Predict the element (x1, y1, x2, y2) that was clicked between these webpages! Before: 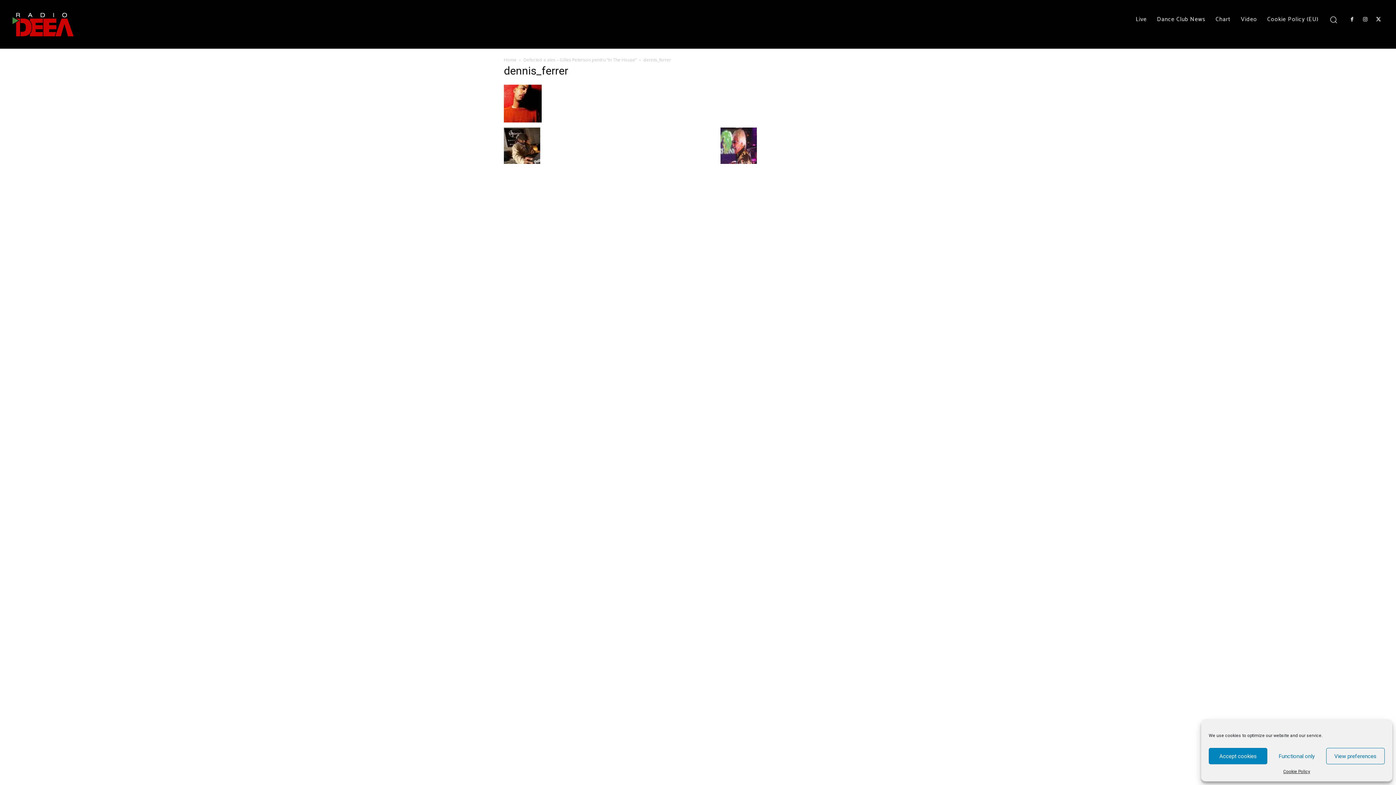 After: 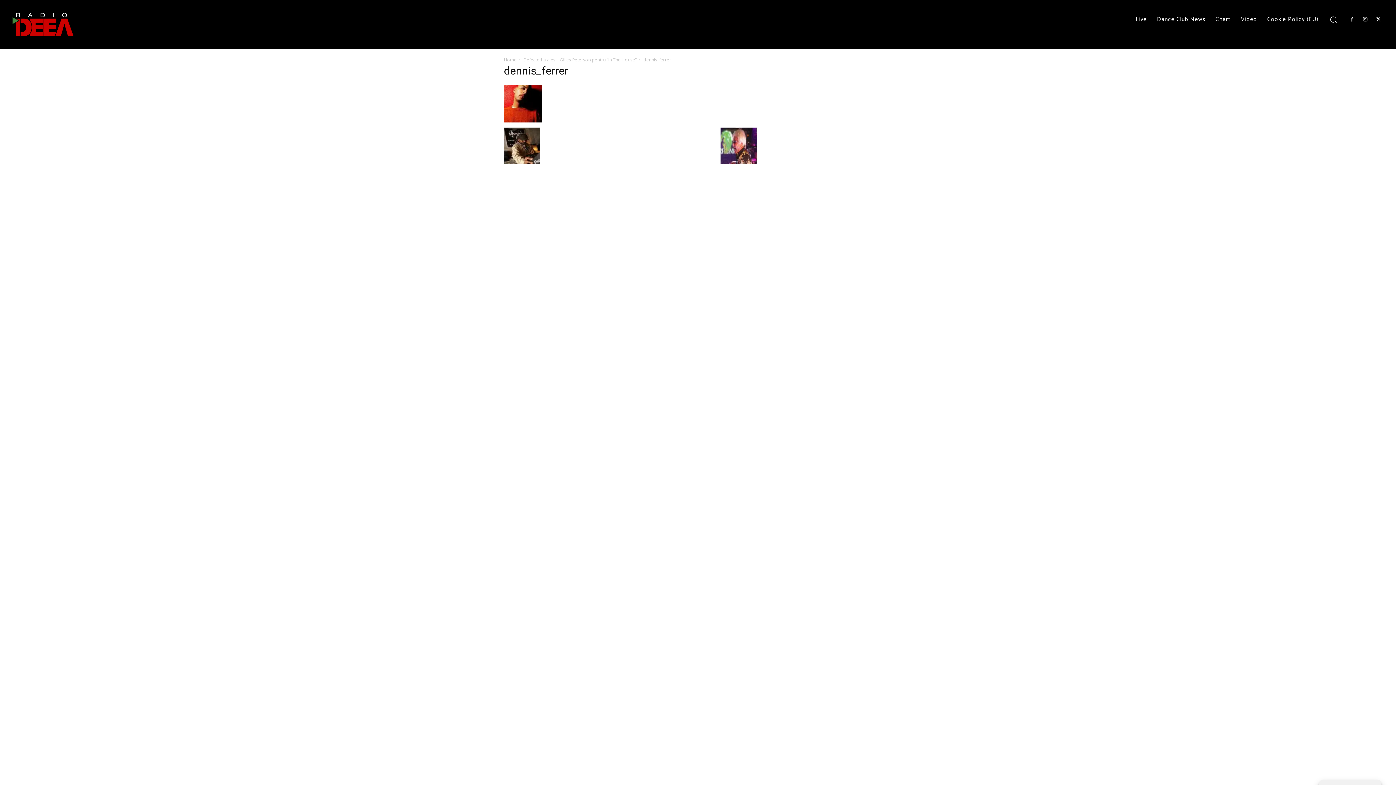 Action: bbox: (1267, 748, 1326, 764) label: Functional only